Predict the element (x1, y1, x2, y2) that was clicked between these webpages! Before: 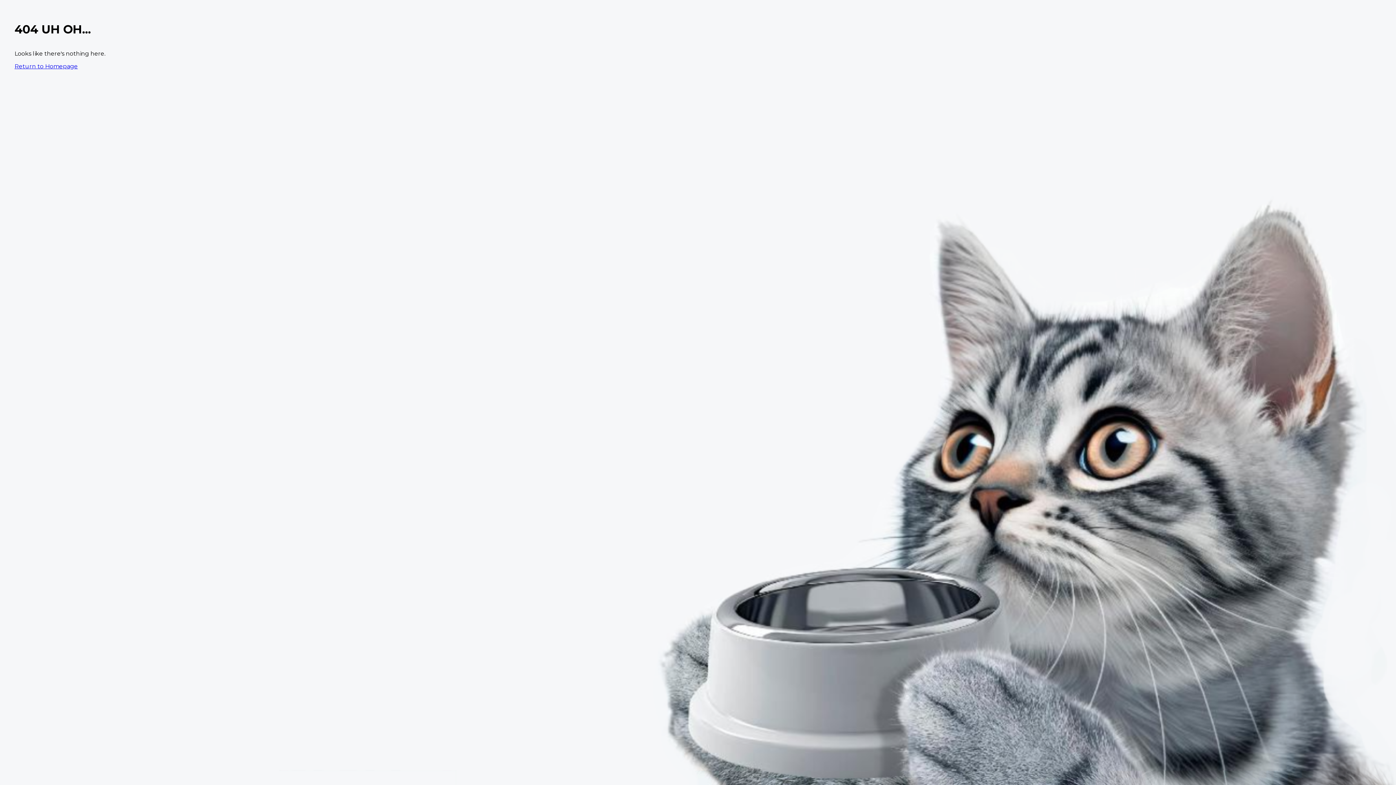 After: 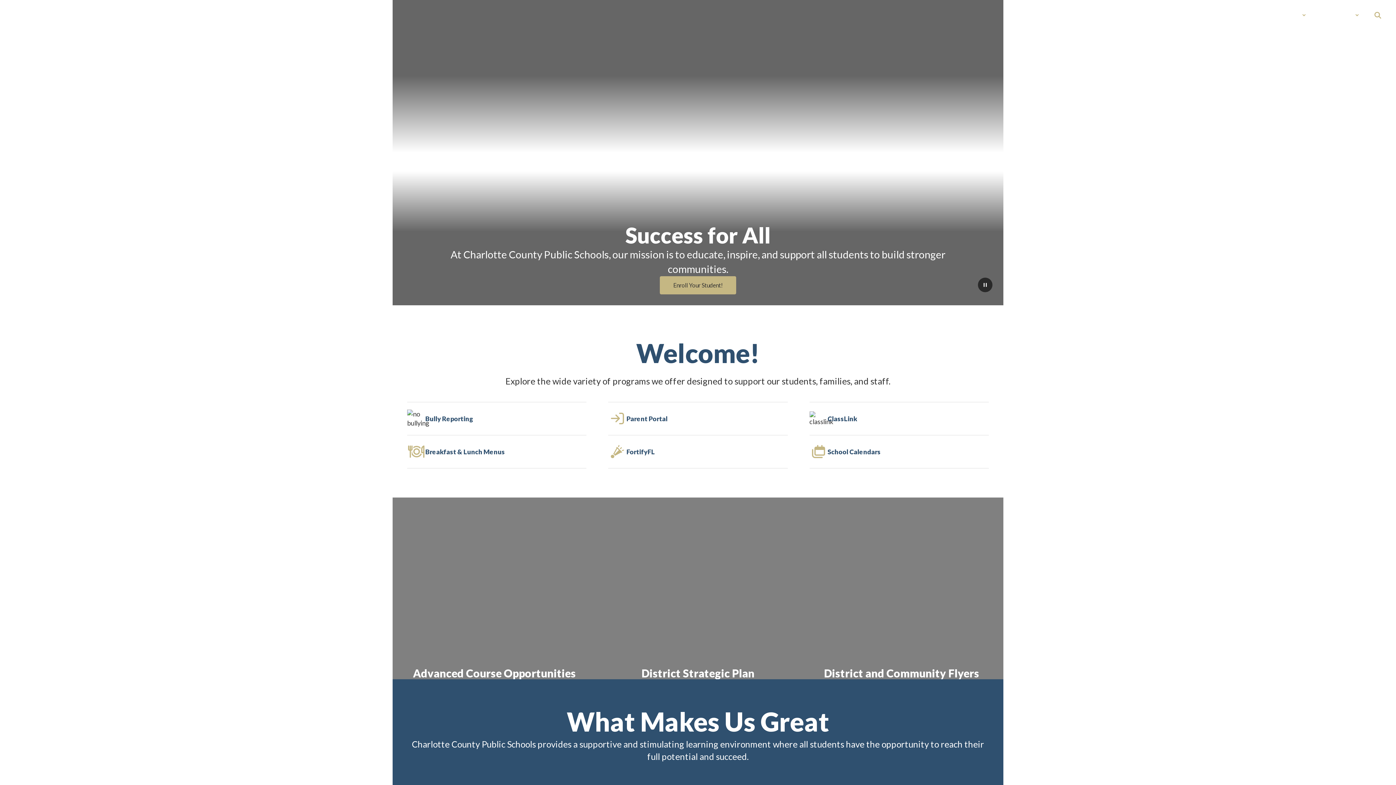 Action: bbox: (14, 62, 77, 69) label: Return to Homepage